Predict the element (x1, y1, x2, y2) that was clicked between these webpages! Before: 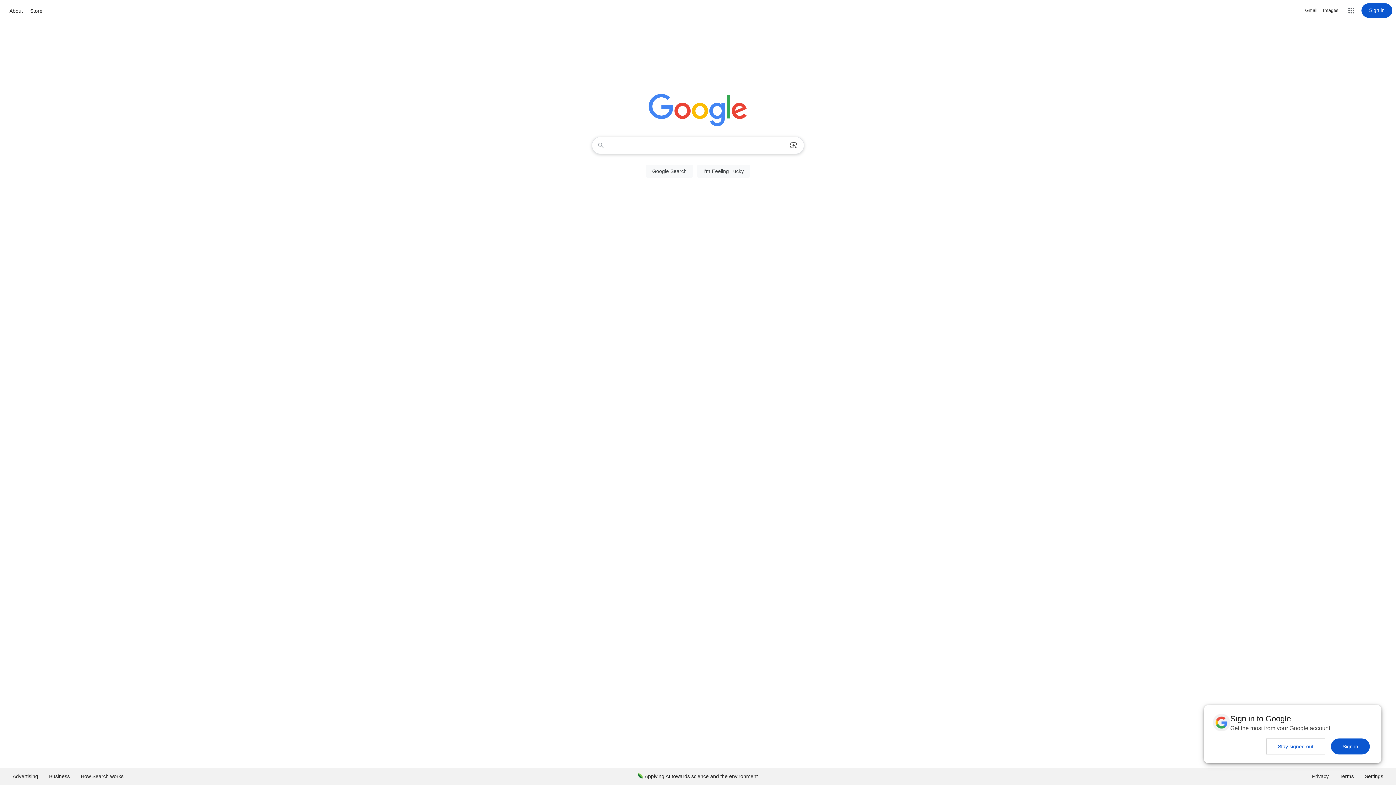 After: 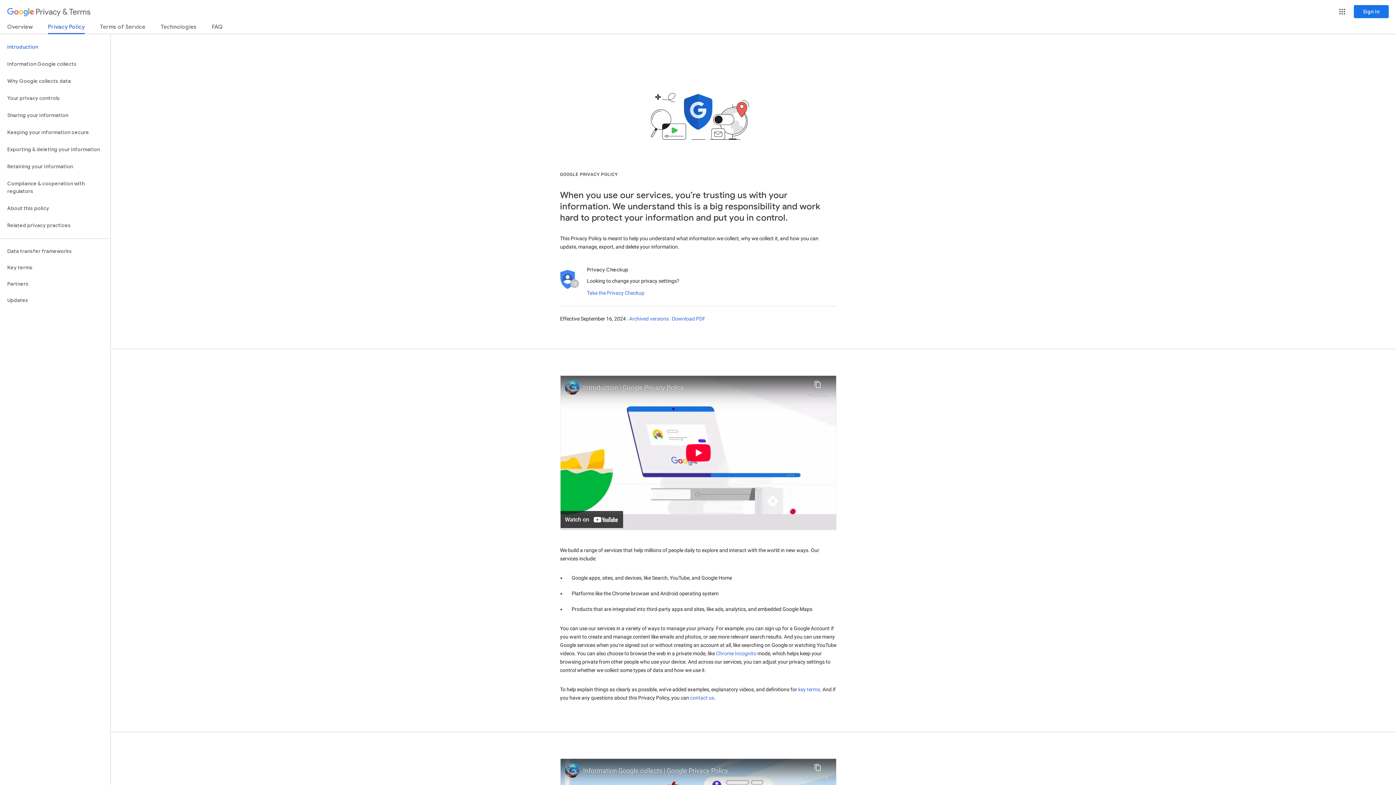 Action: bbox: (1306, 768, 1334, 785) label: Privacy